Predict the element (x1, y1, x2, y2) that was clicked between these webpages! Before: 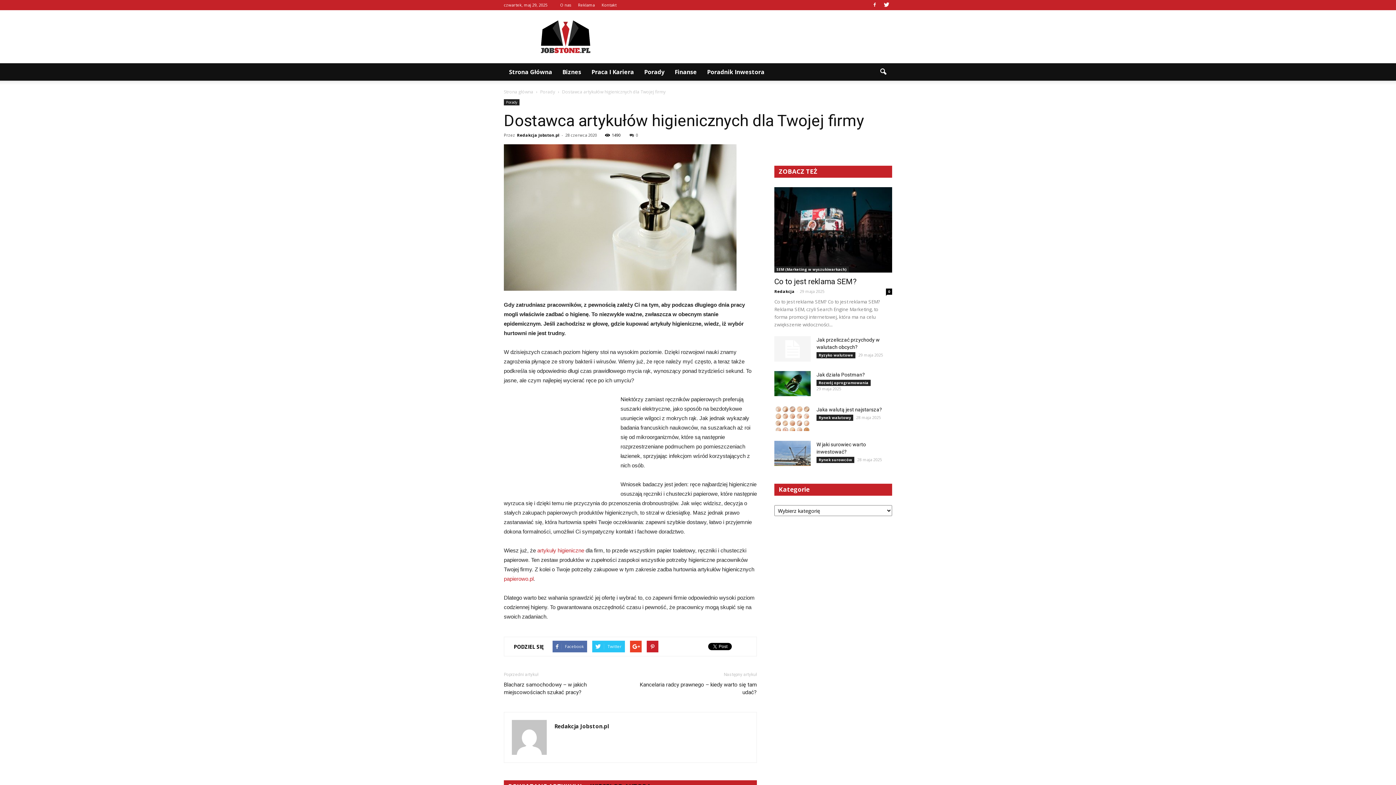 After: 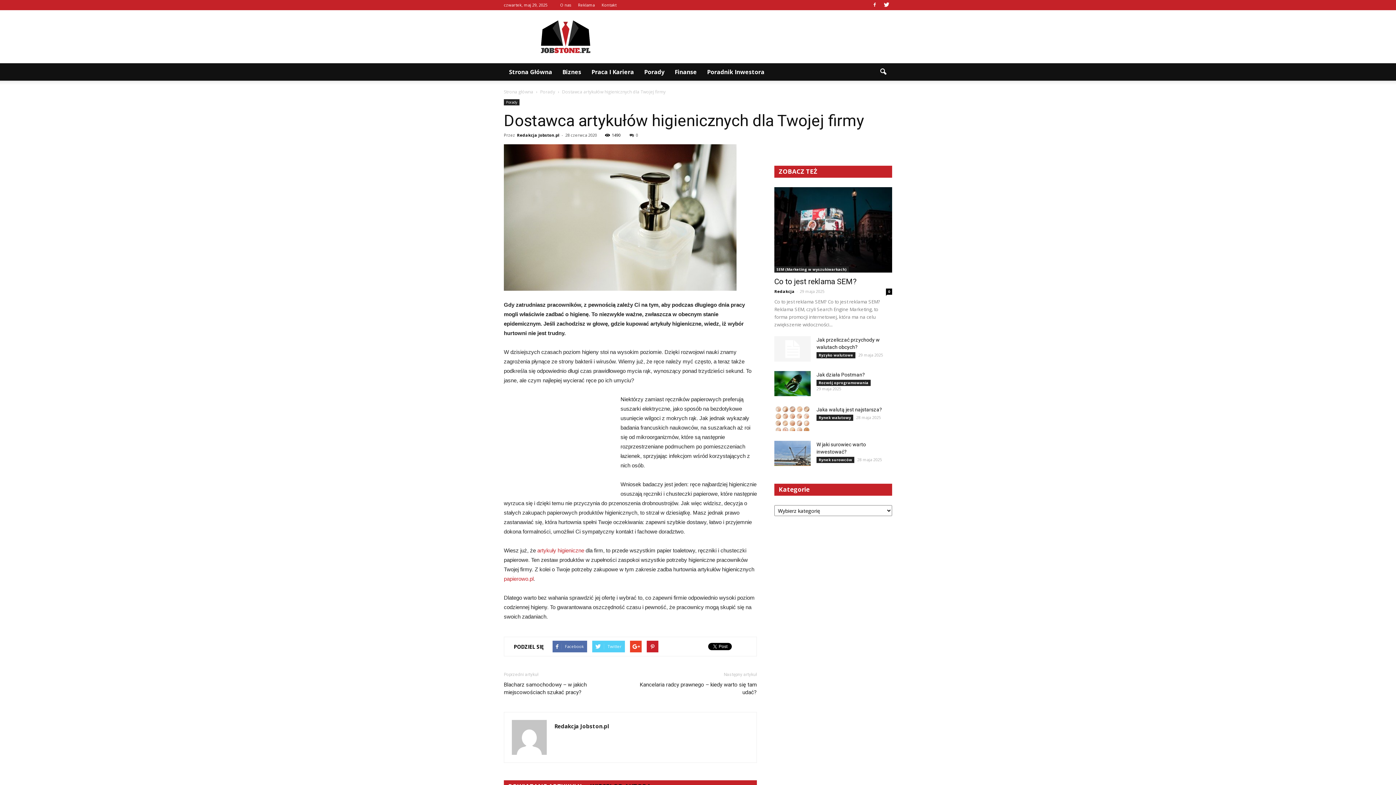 Action: label: Twitter bbox: (592, 641, 625, 652)